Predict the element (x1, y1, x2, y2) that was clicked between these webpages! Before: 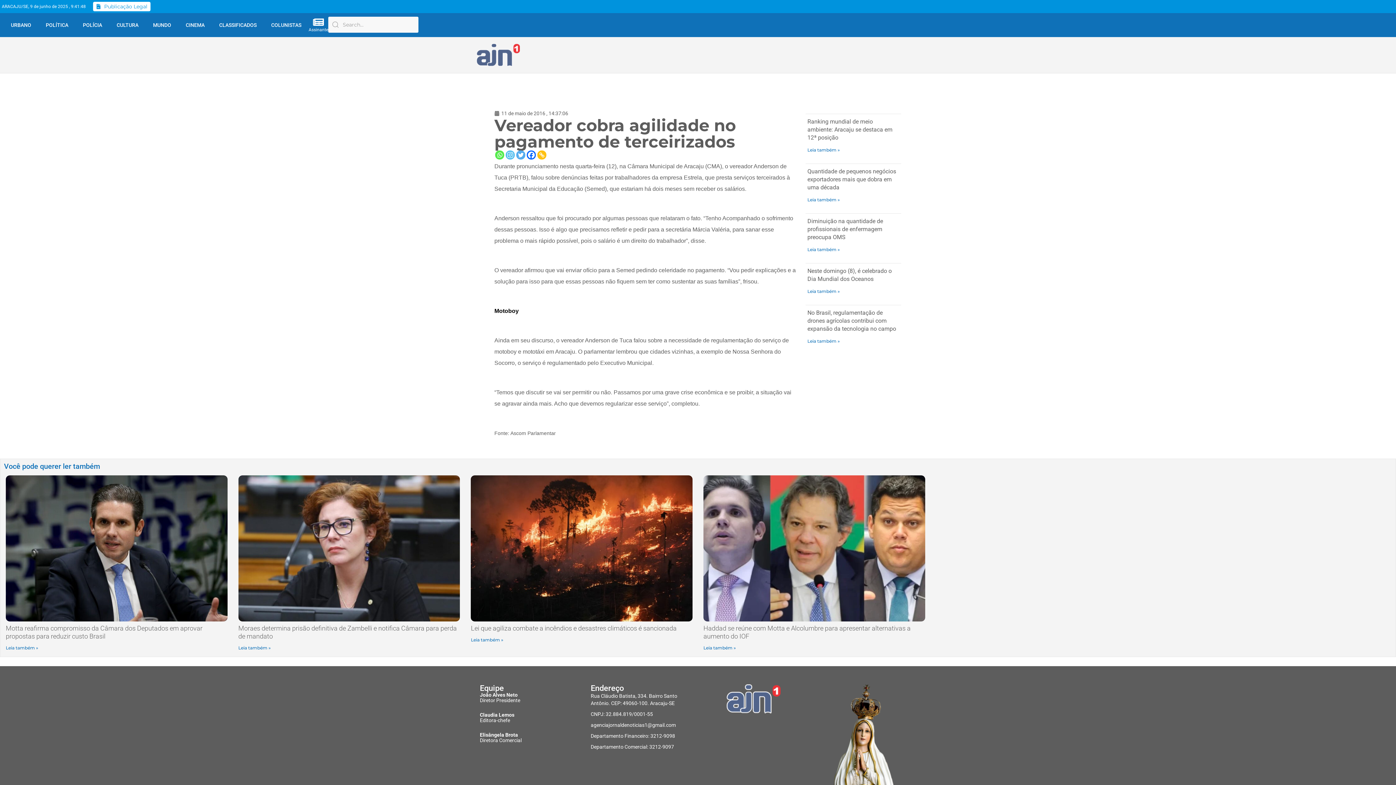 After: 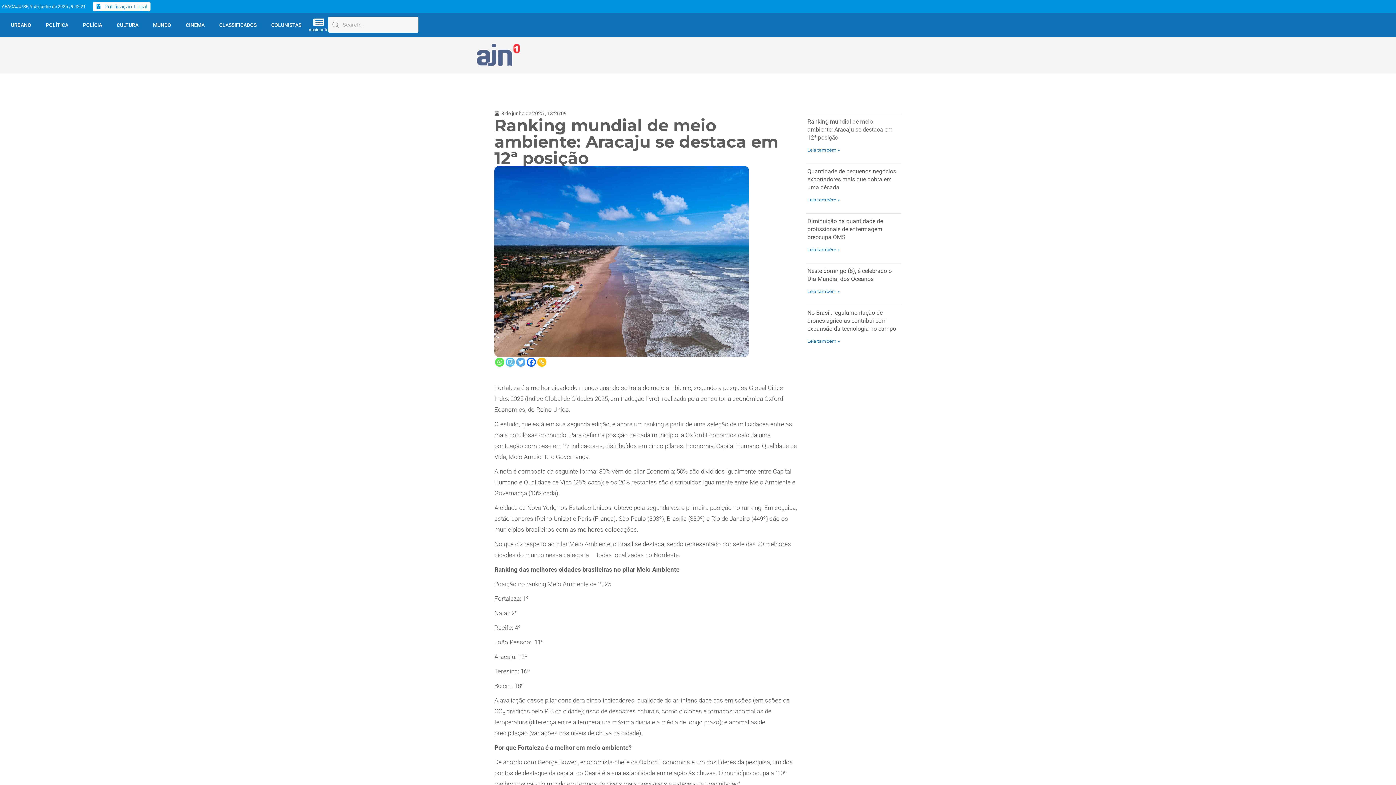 Action: bbox: (807, 118, 892, 141) label: Ranking mundial de meio ambiente: Aracaju se destaca em 12ª posição